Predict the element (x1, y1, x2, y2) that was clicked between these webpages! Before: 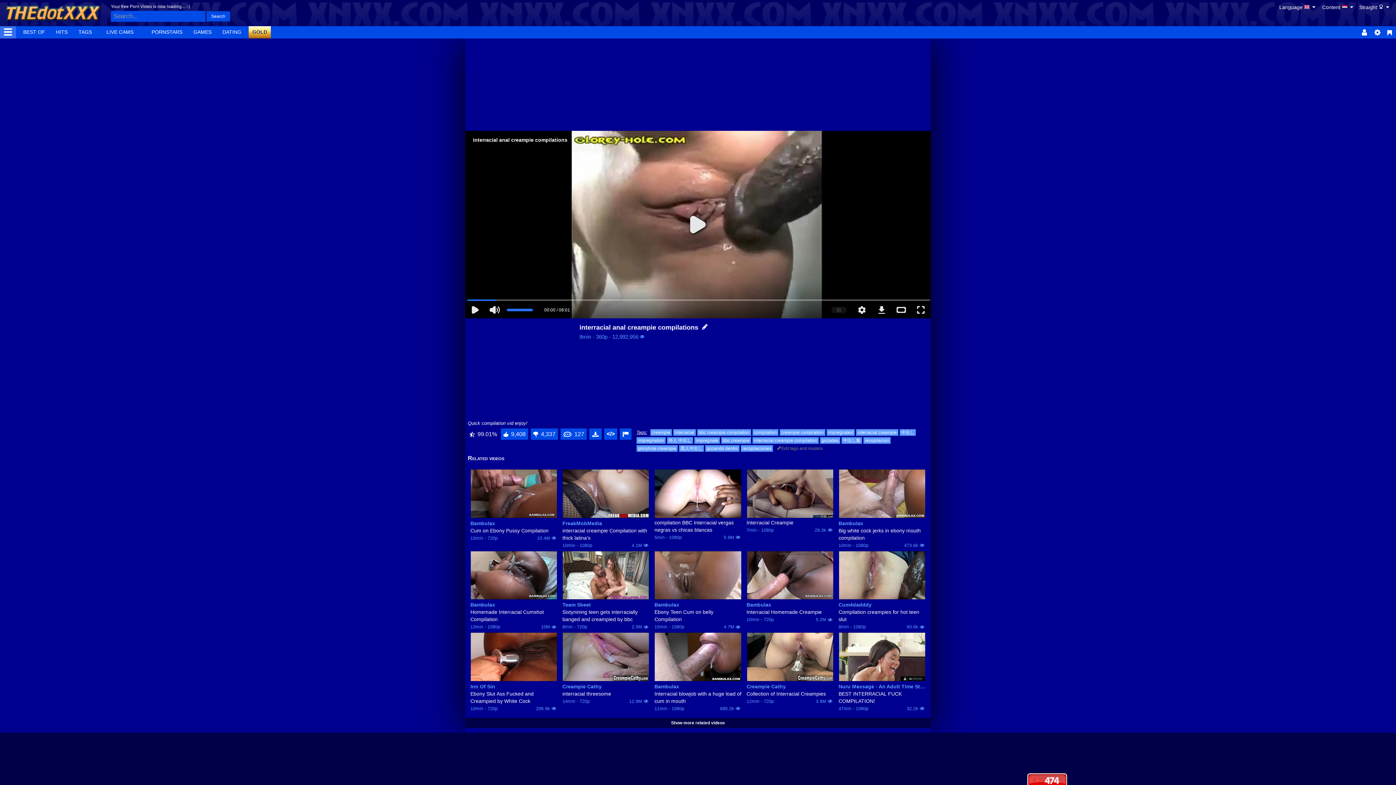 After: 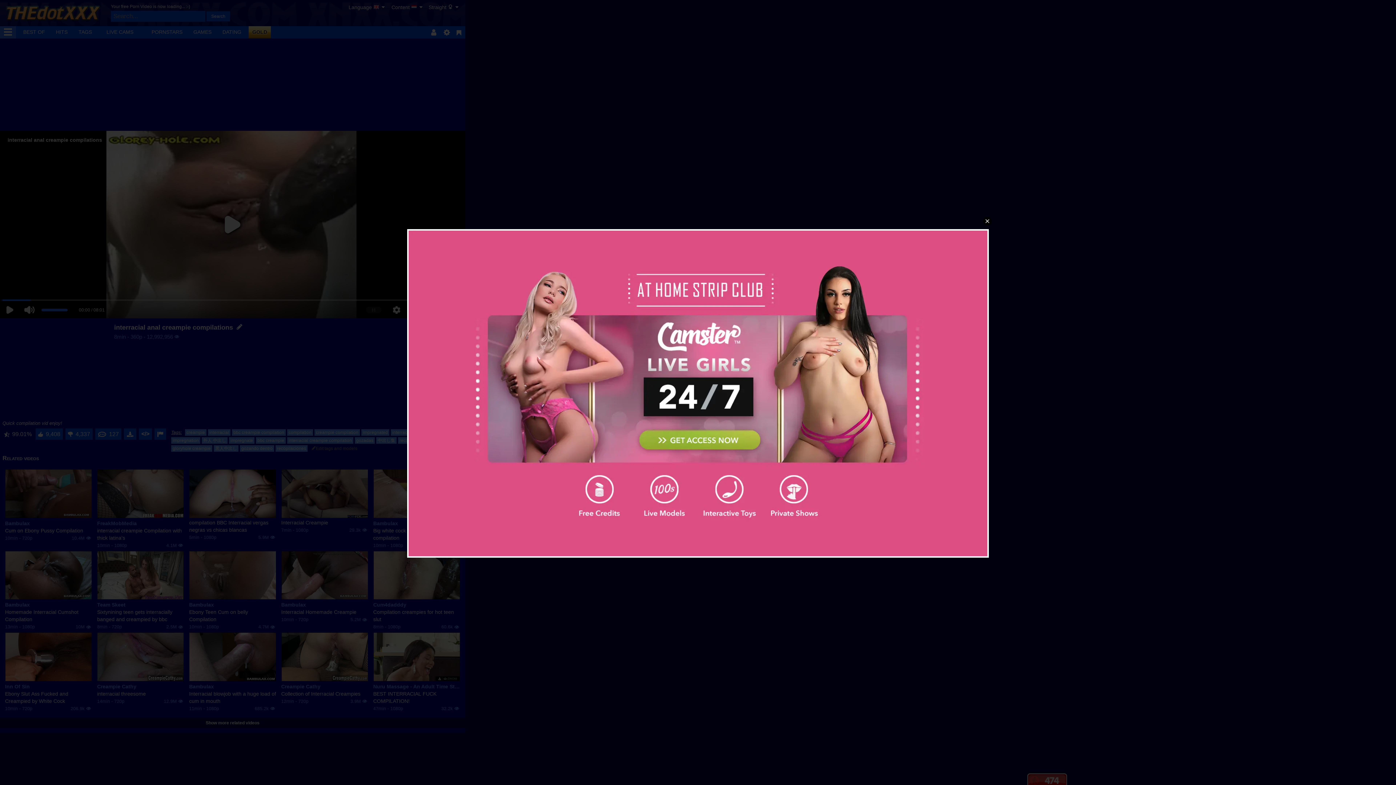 Action: bbox: (838, 469, 925, 518)